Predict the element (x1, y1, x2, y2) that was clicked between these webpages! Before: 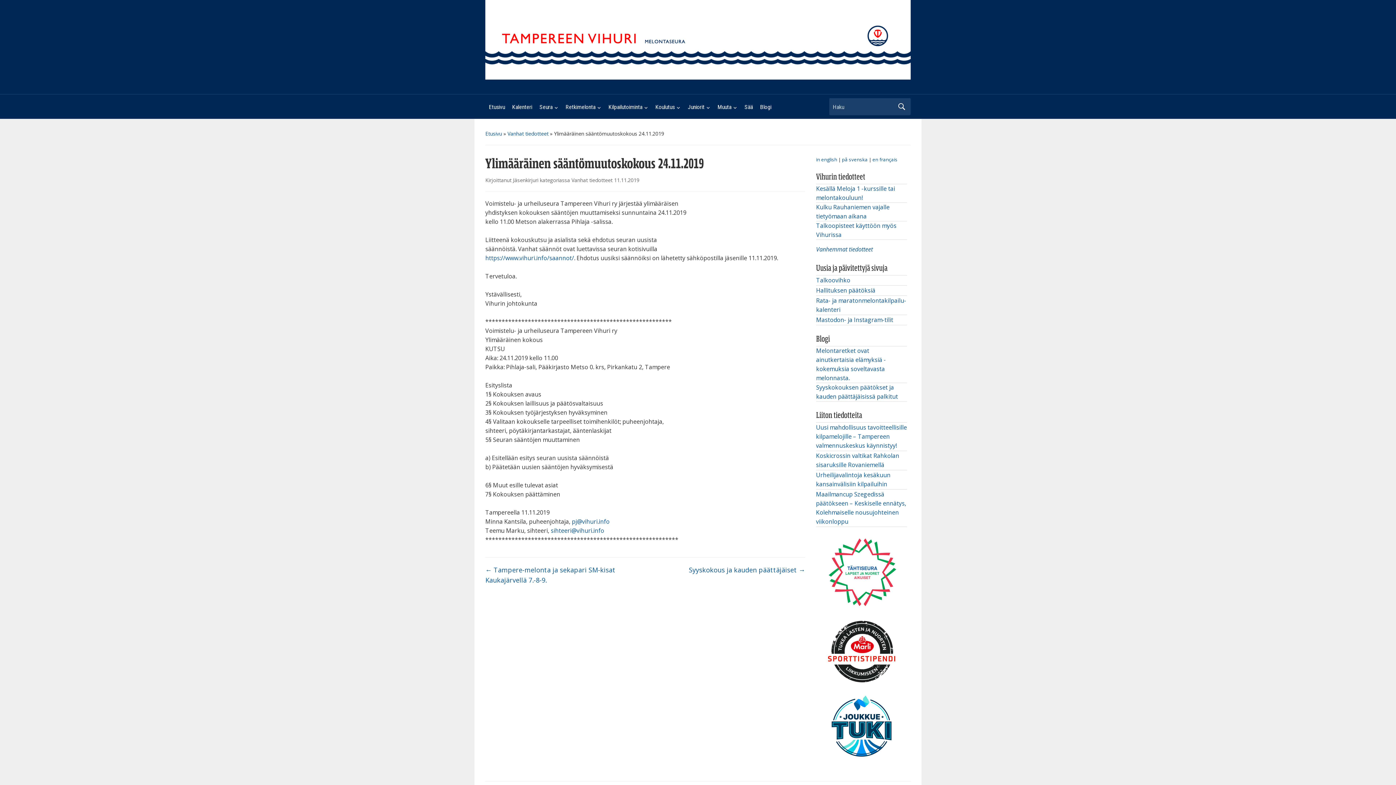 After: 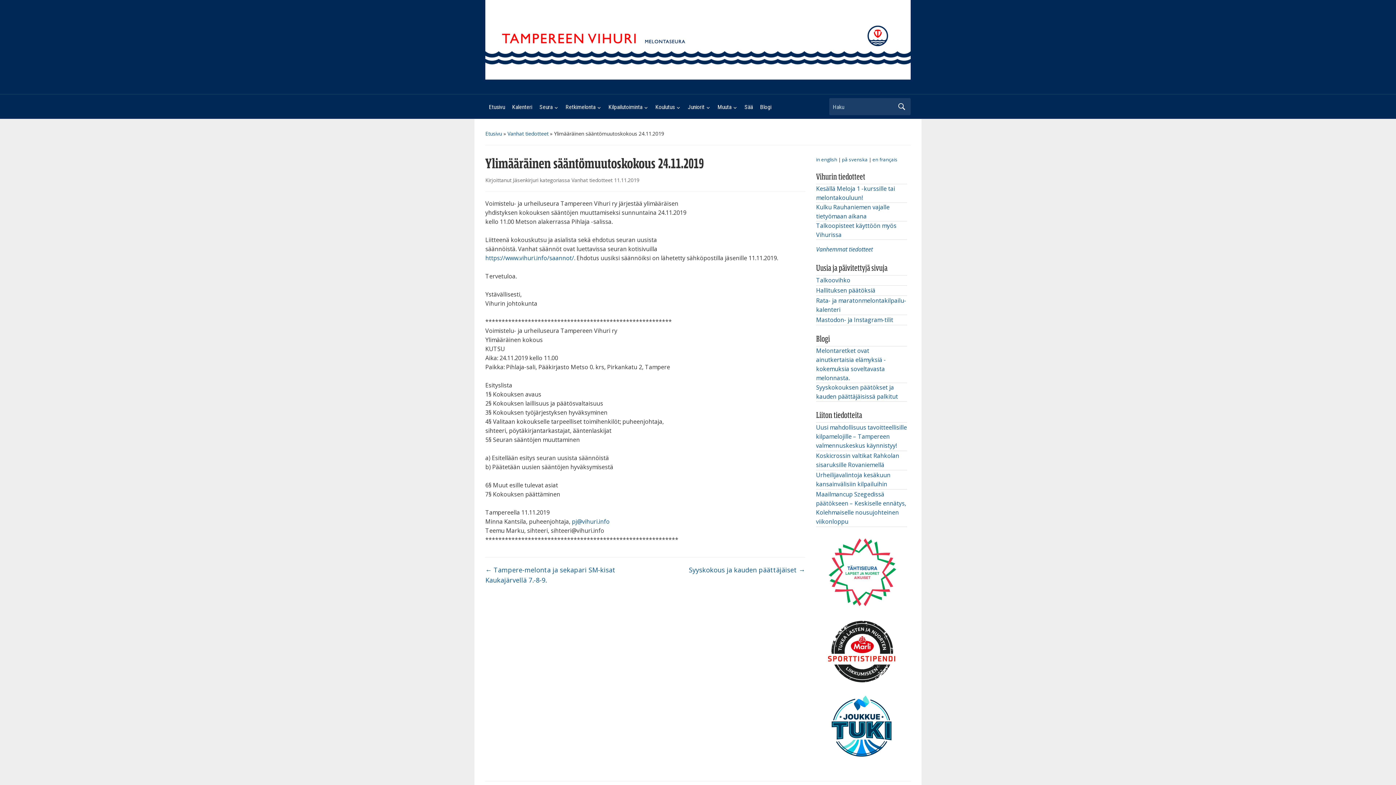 Action: bbox: (550, 527, 604, 535) label: sihteeri@vihuri.info